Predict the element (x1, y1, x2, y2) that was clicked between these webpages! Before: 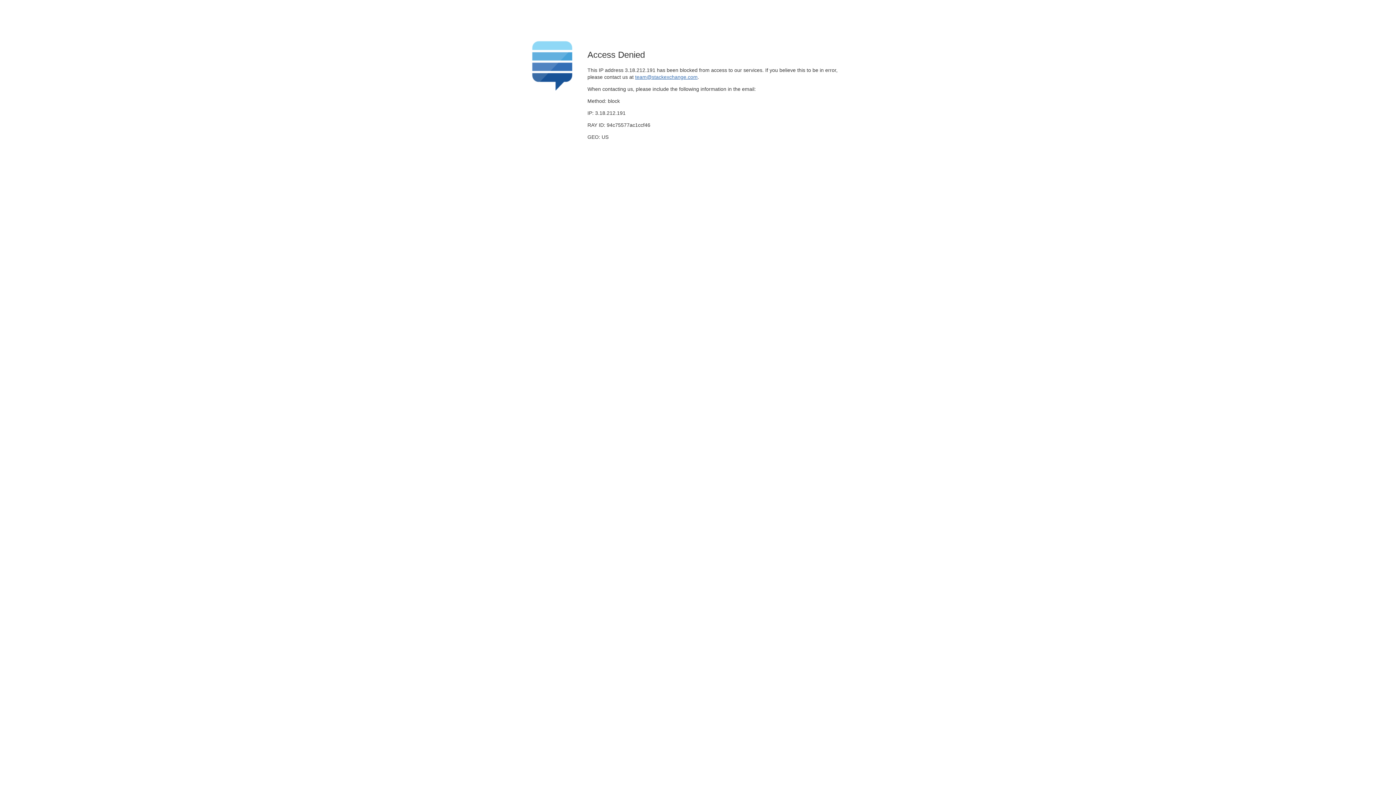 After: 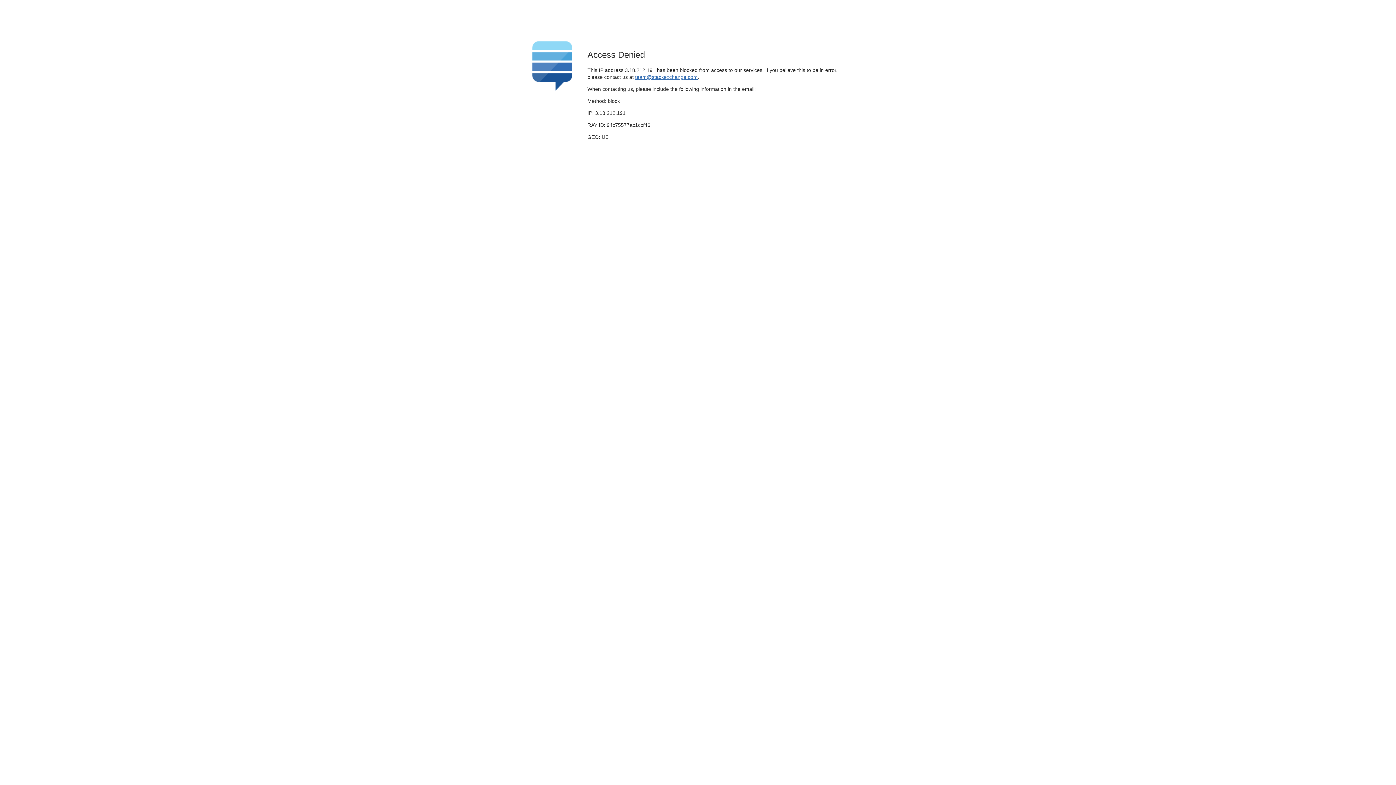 Action: bbox: (635, 74, 697, 79) label: team@stackexchange.com